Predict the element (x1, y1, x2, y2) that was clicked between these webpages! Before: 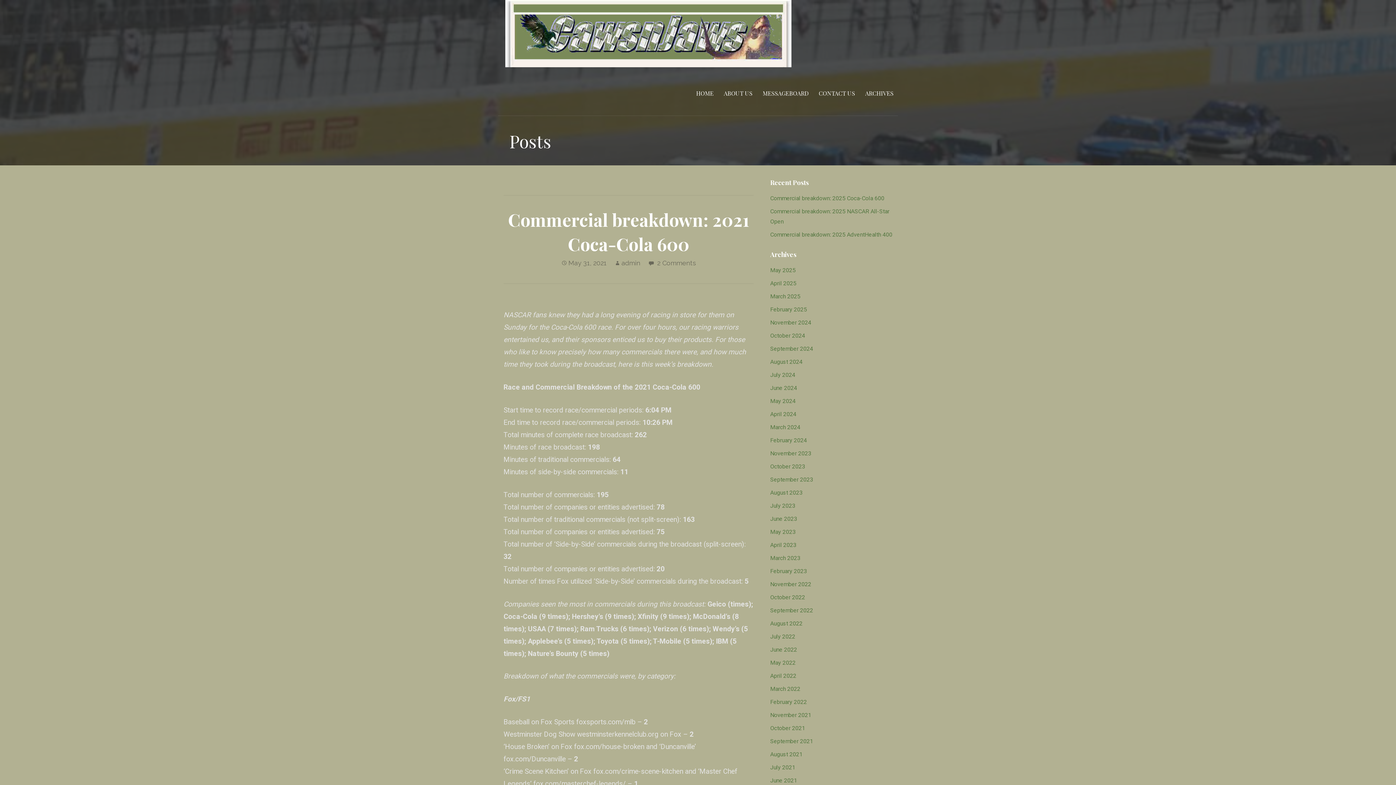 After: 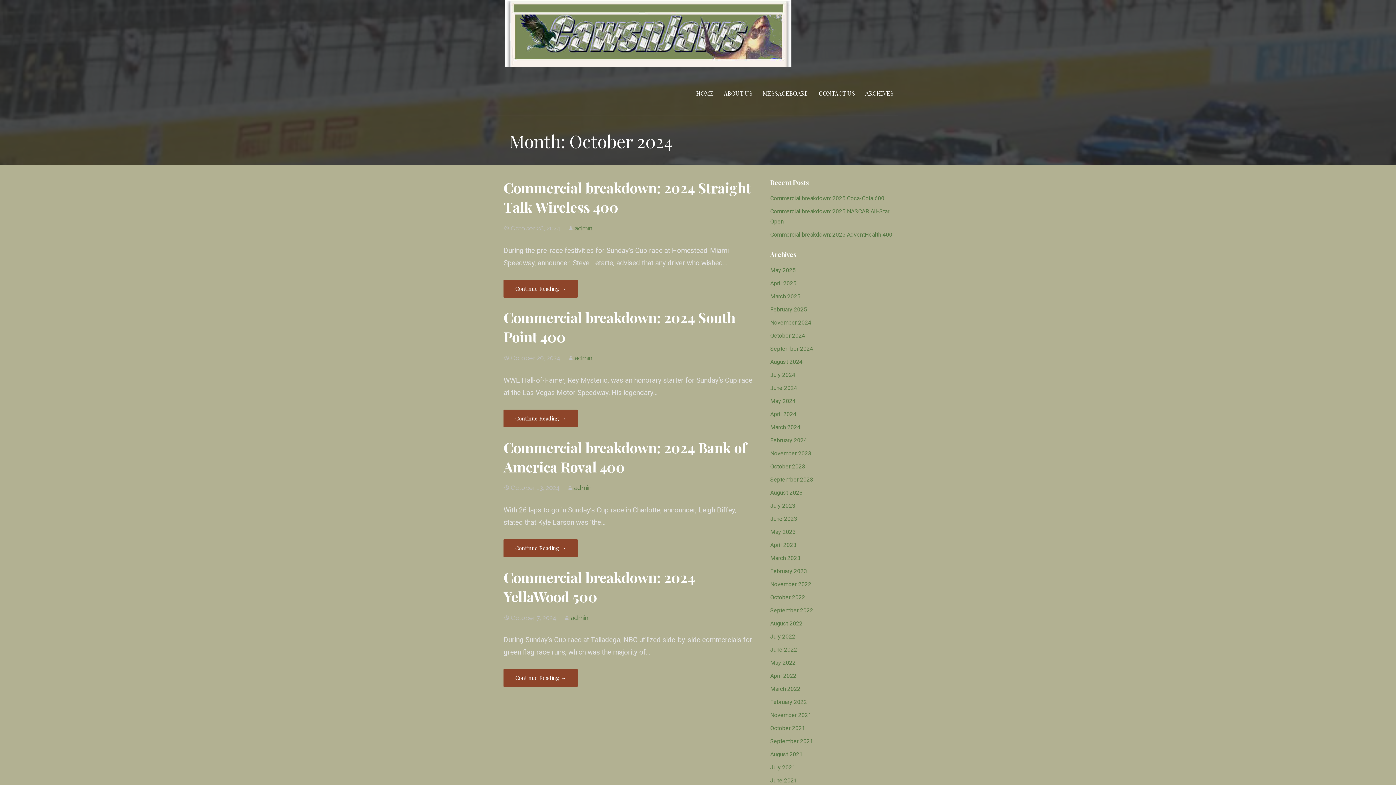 Action: bbox: (770, 332, 805, 339) label: October 2024